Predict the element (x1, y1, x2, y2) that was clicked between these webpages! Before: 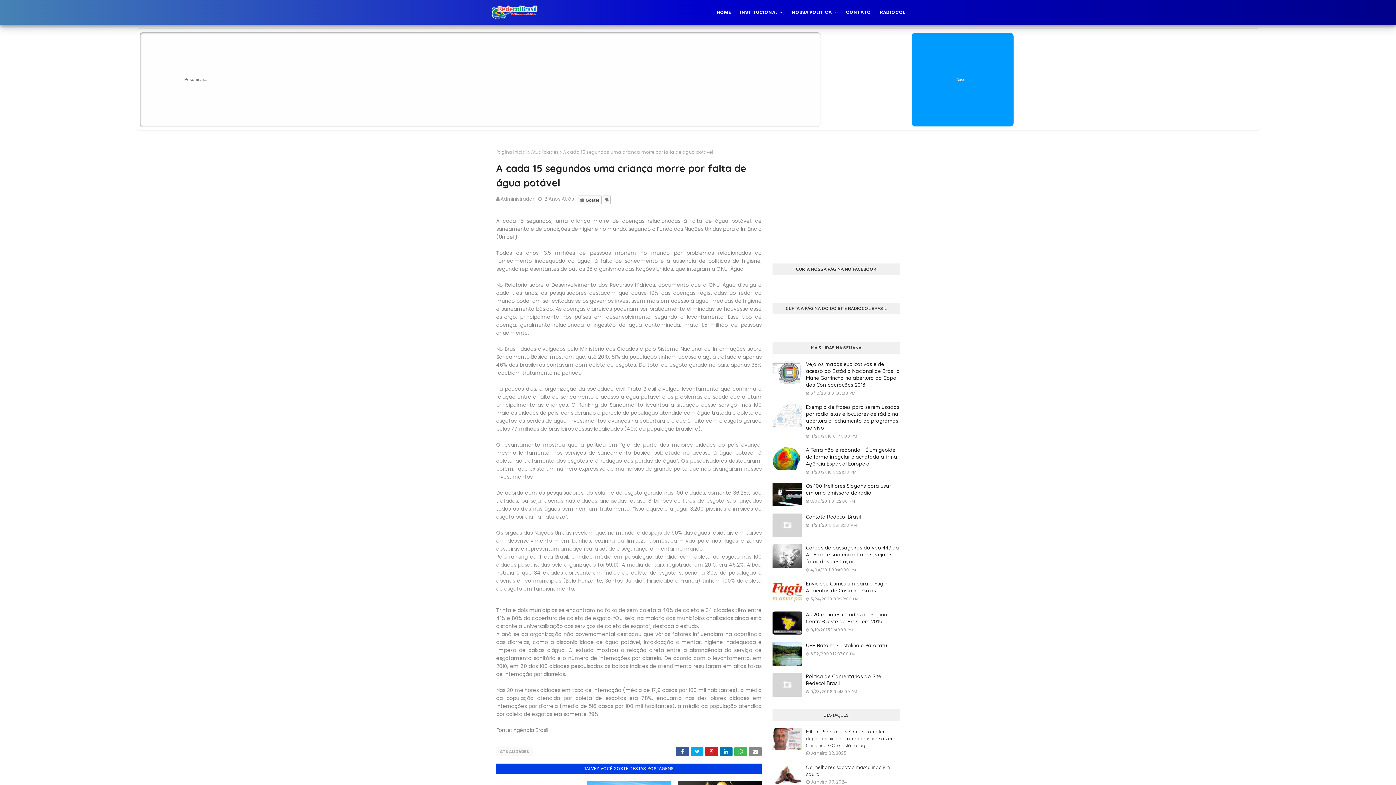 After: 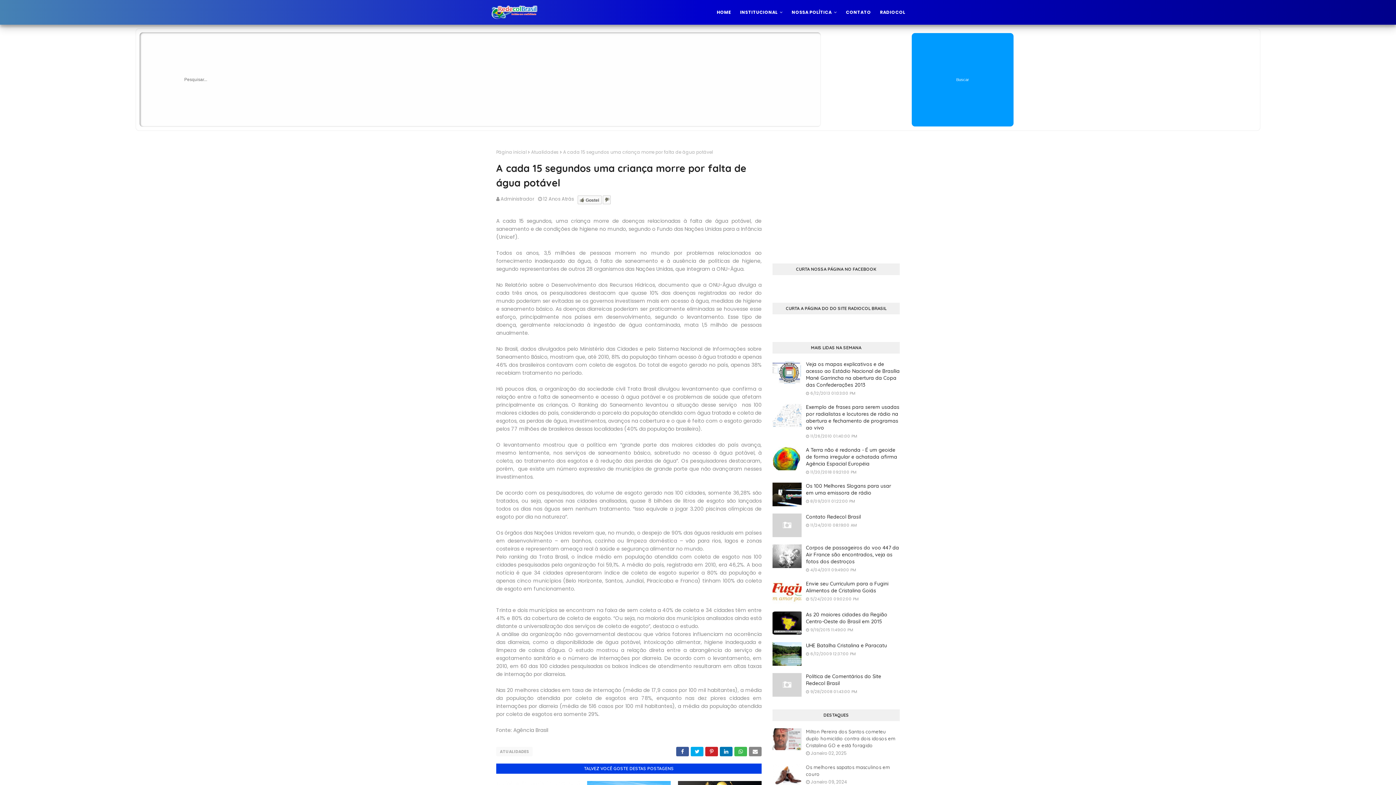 Action: bbox: (500, 195, 534, 202) label: Administrador